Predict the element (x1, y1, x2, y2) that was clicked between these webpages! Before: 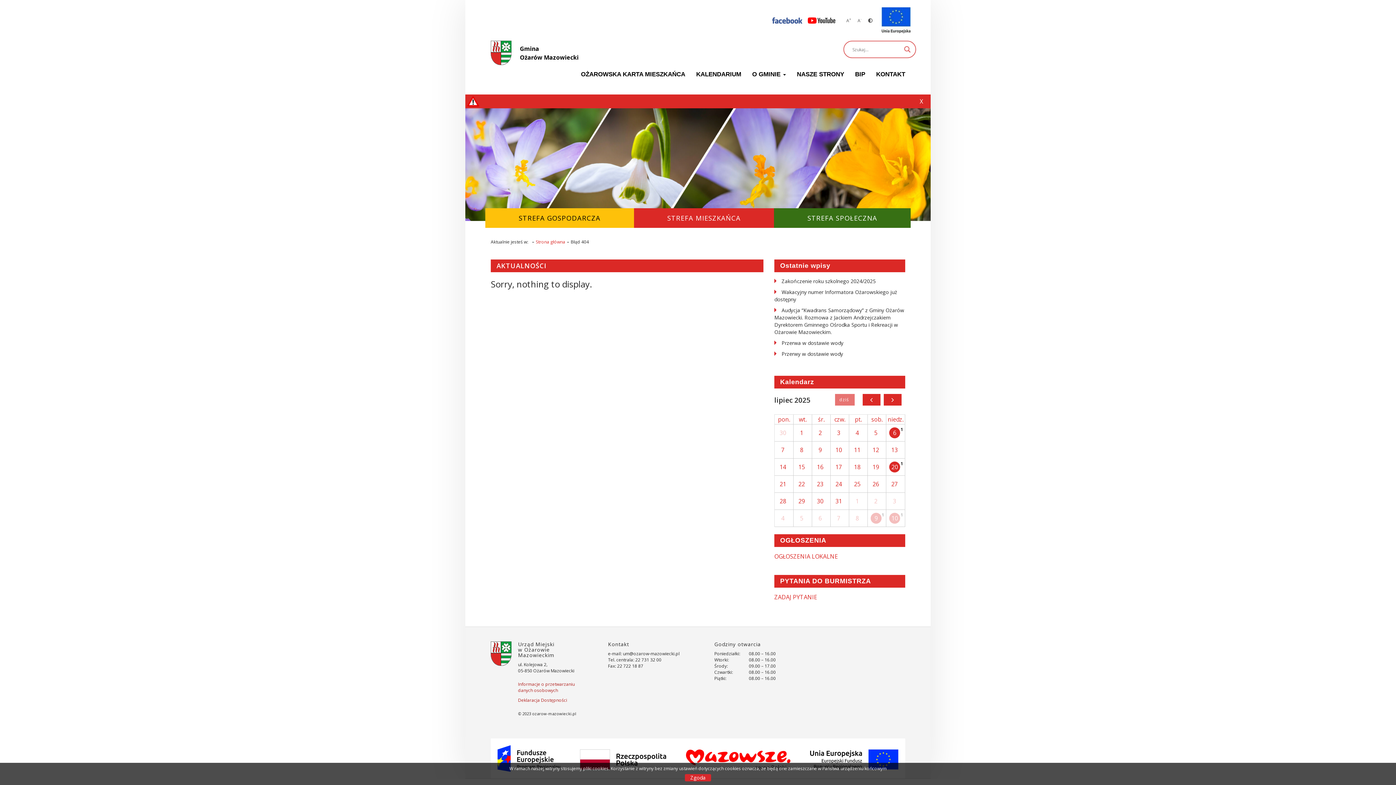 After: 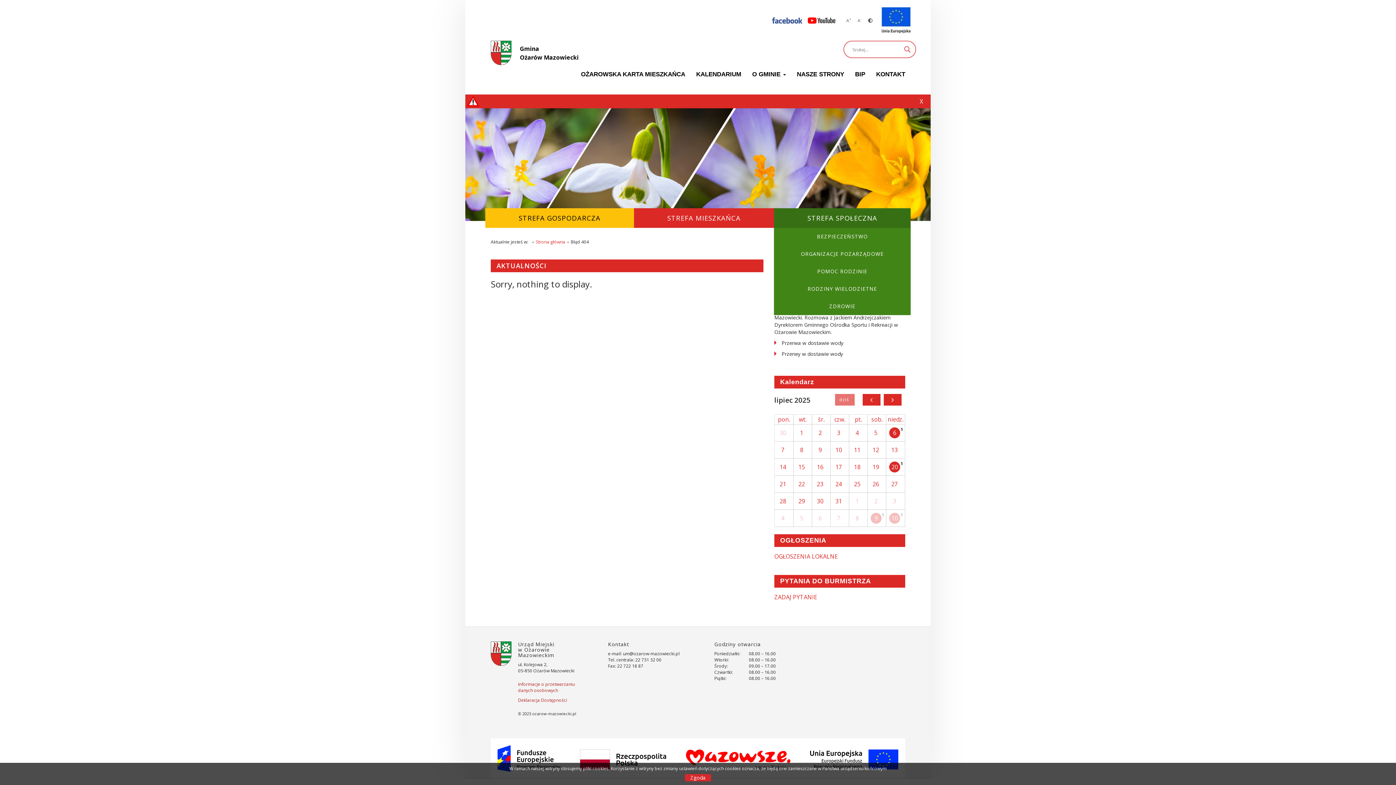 Action: label: STREFA SPOŁECZNA bbox: (774, 208, 910, 228)